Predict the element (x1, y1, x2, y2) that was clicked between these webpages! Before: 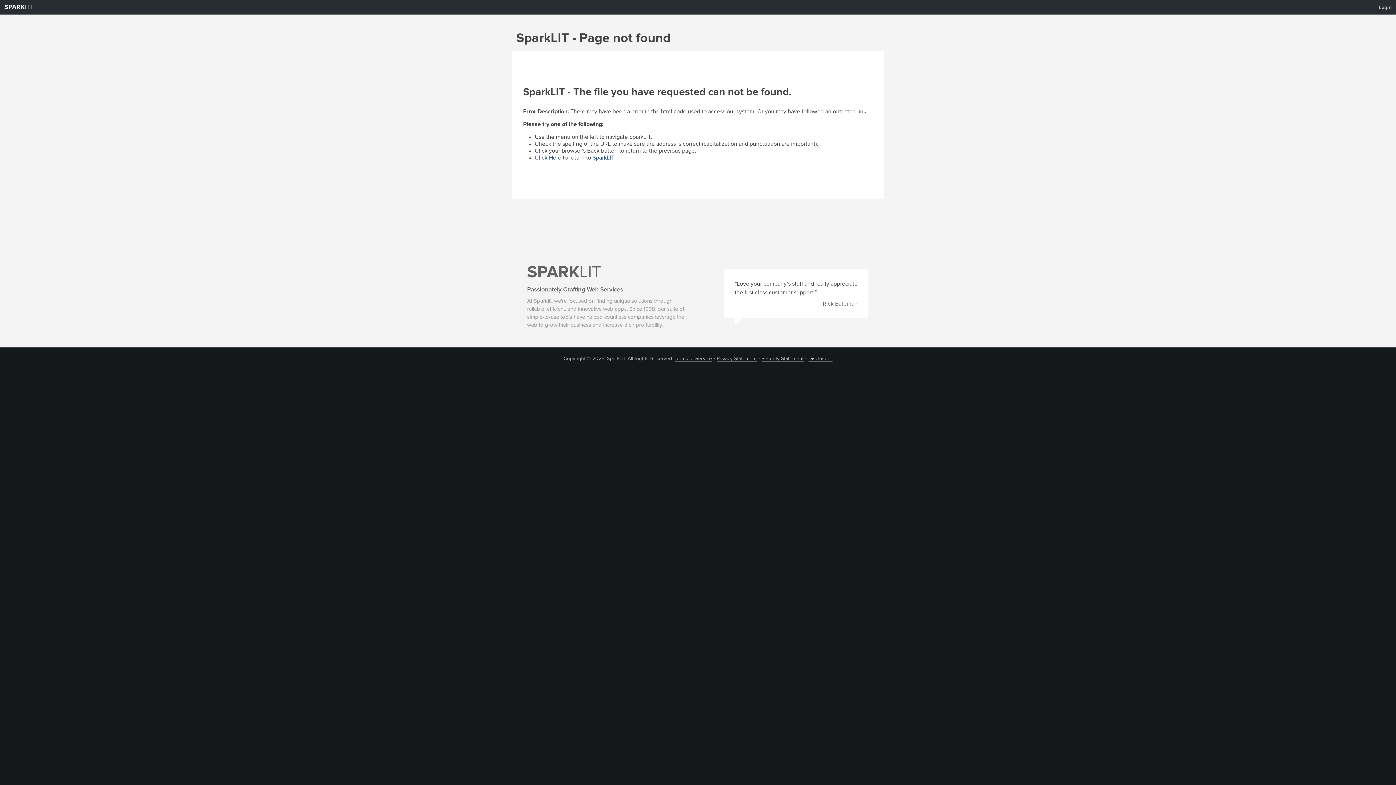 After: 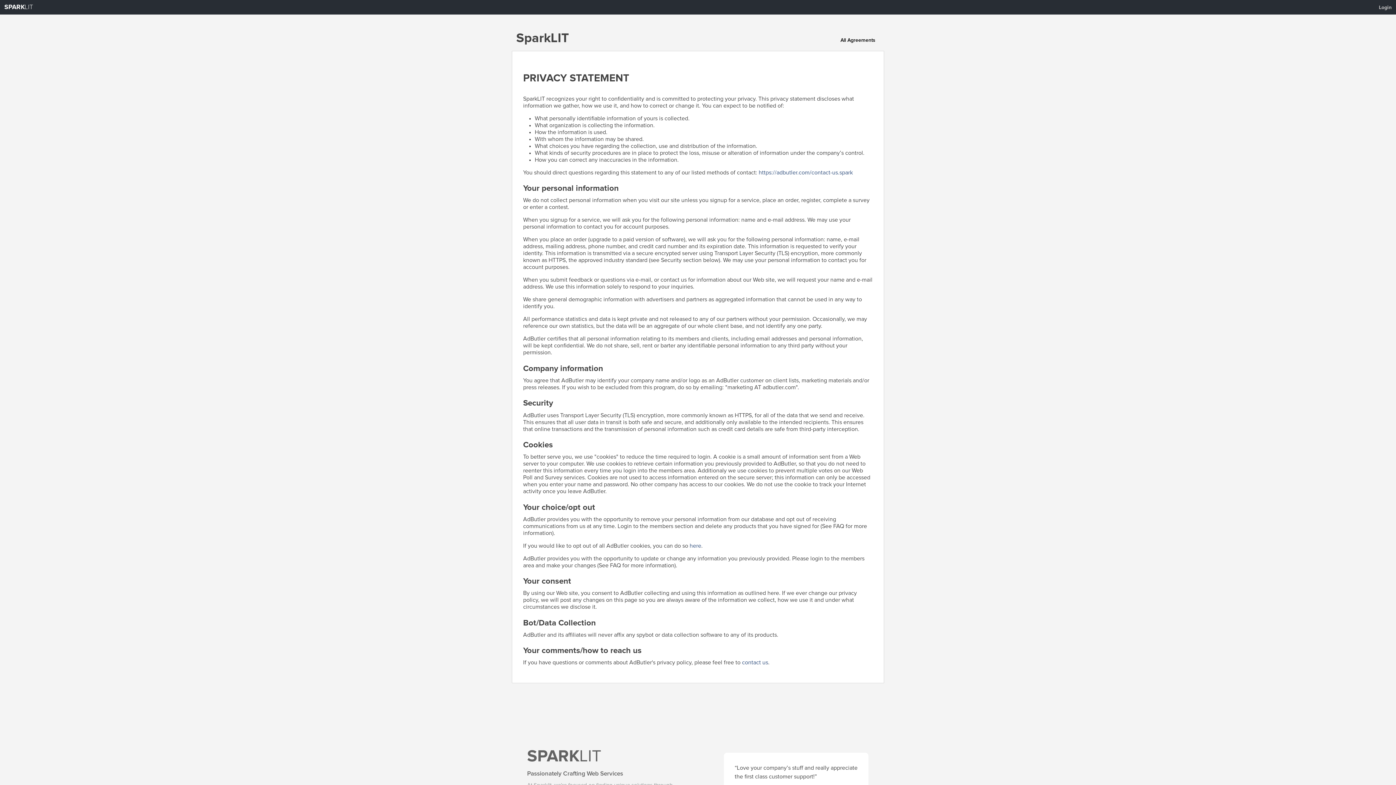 Action: bbox: (716, 356, 756, 361) label: Privacy Statement